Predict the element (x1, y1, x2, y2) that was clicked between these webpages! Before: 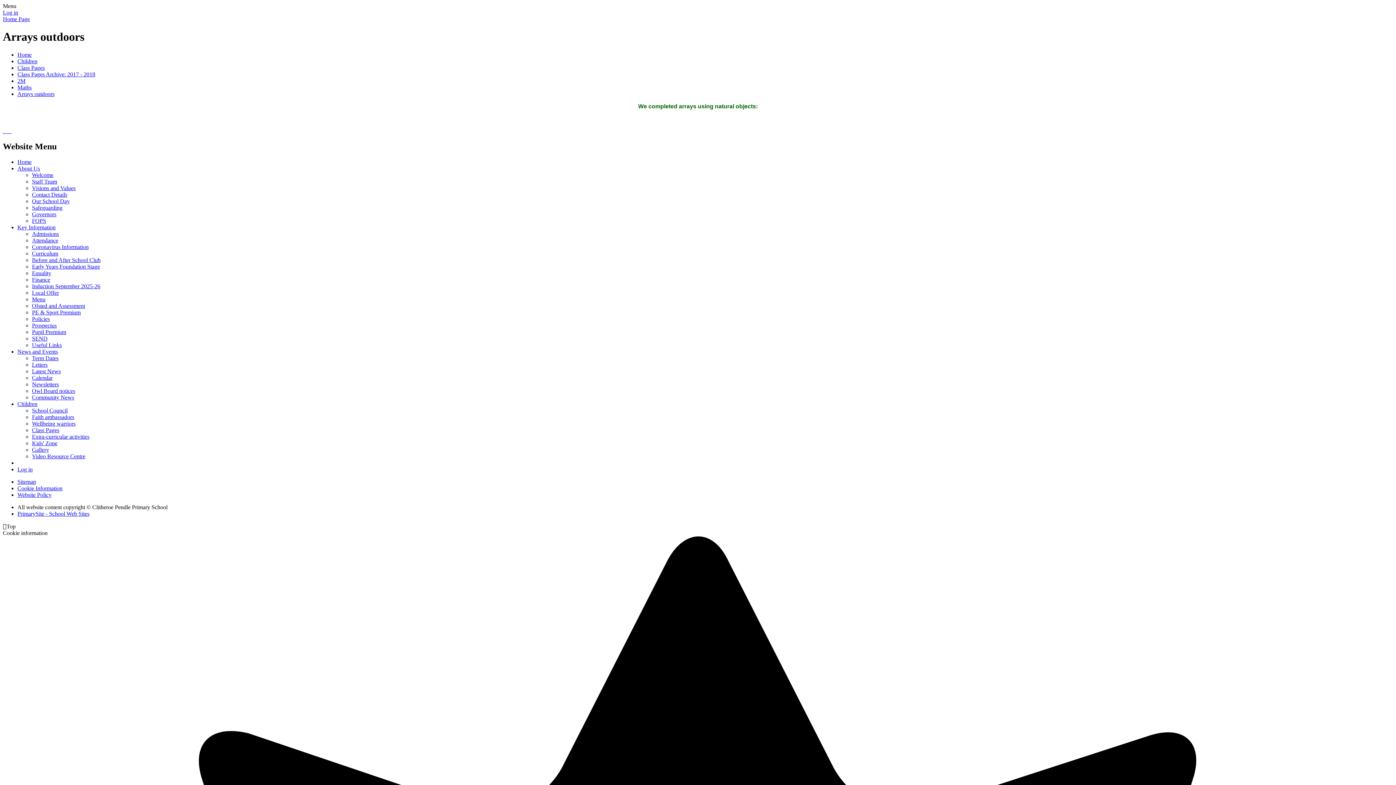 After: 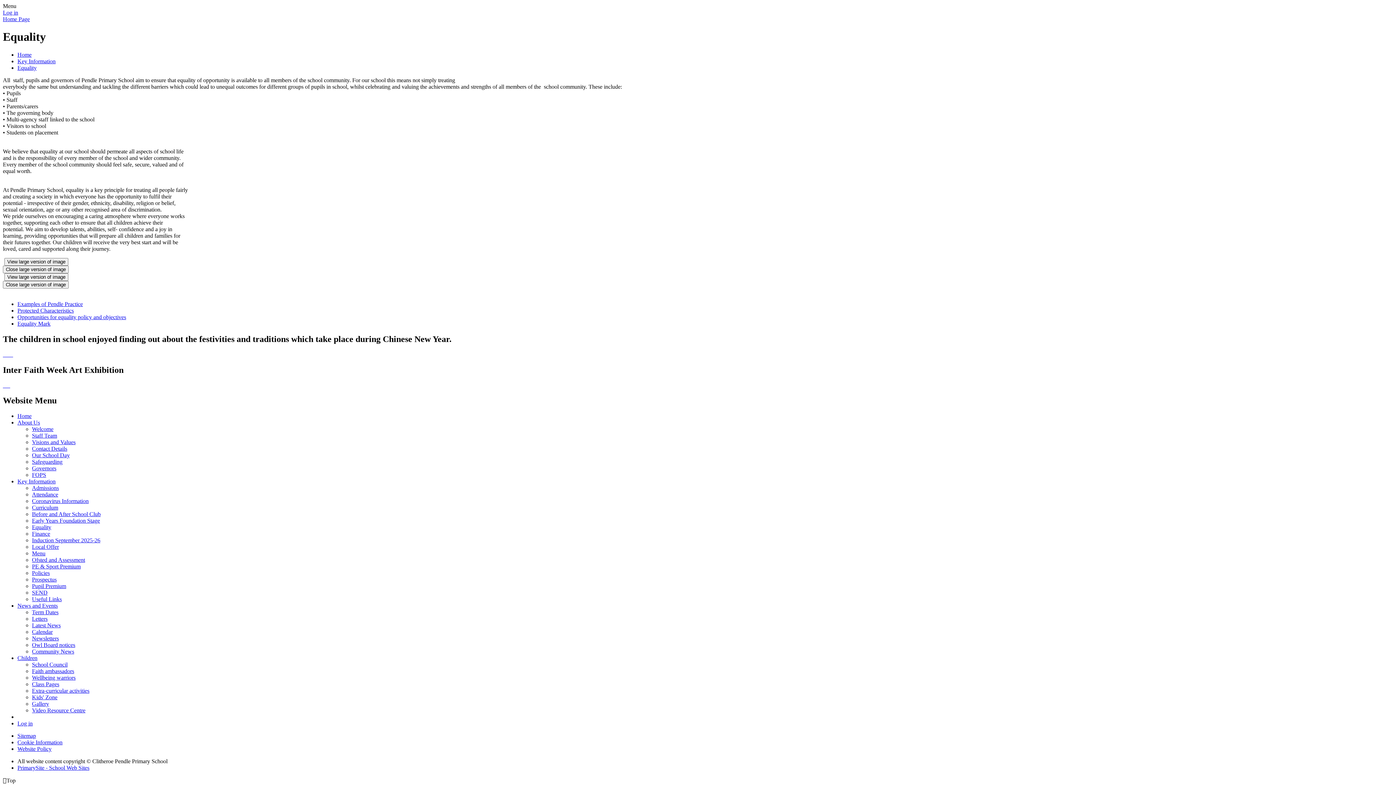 Action: label: Equality bbox: (32, 270, 51, 276)